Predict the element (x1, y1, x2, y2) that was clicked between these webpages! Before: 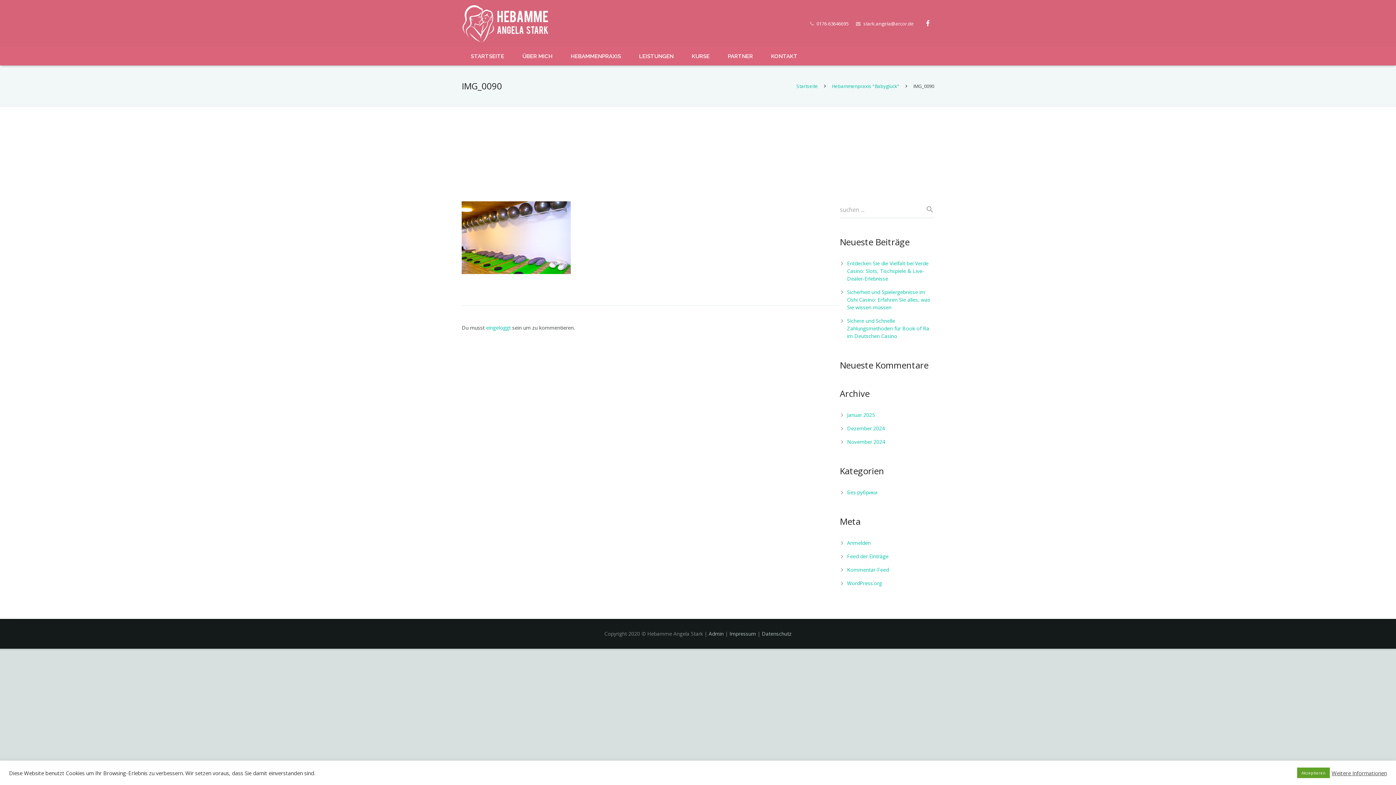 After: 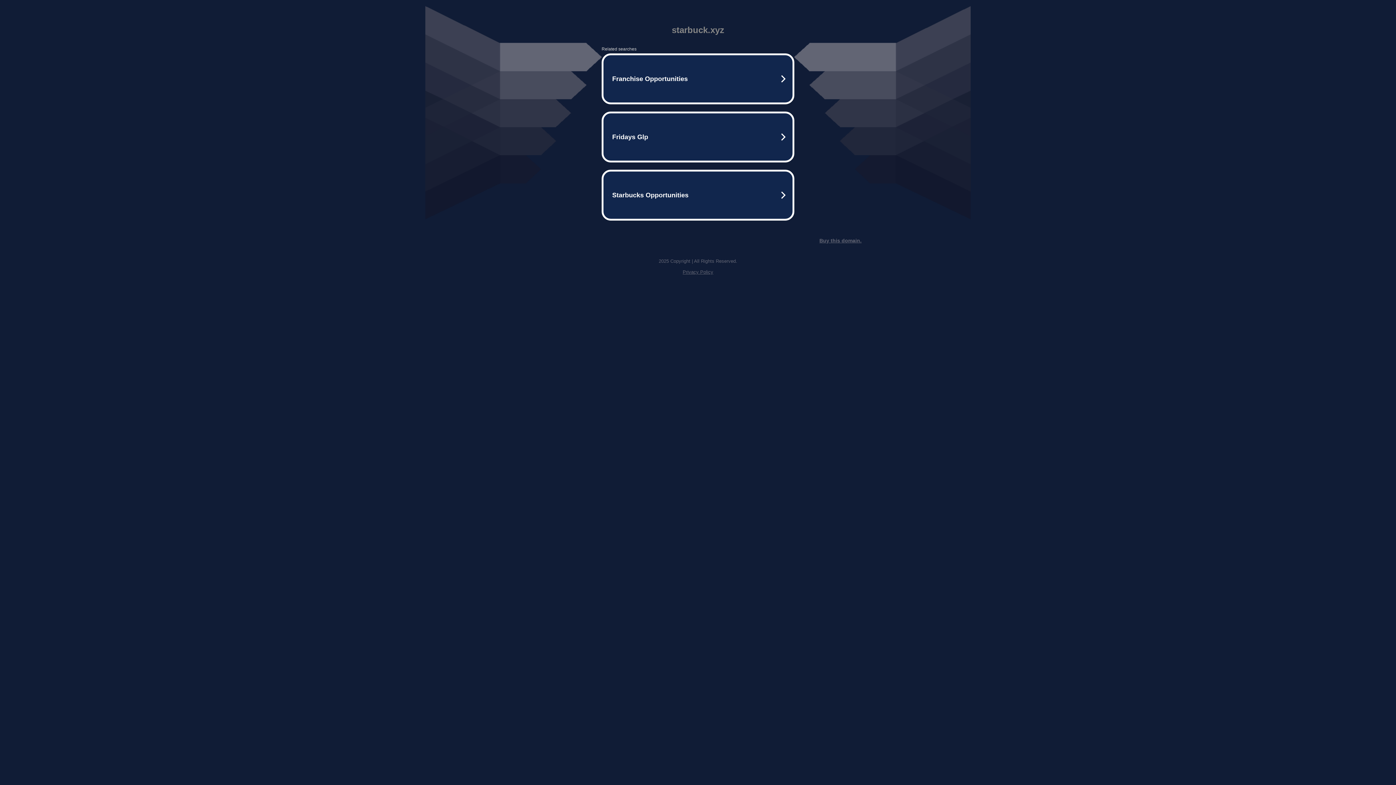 Action: bbox: (486, 324, 510, 331) label: eingeloggt